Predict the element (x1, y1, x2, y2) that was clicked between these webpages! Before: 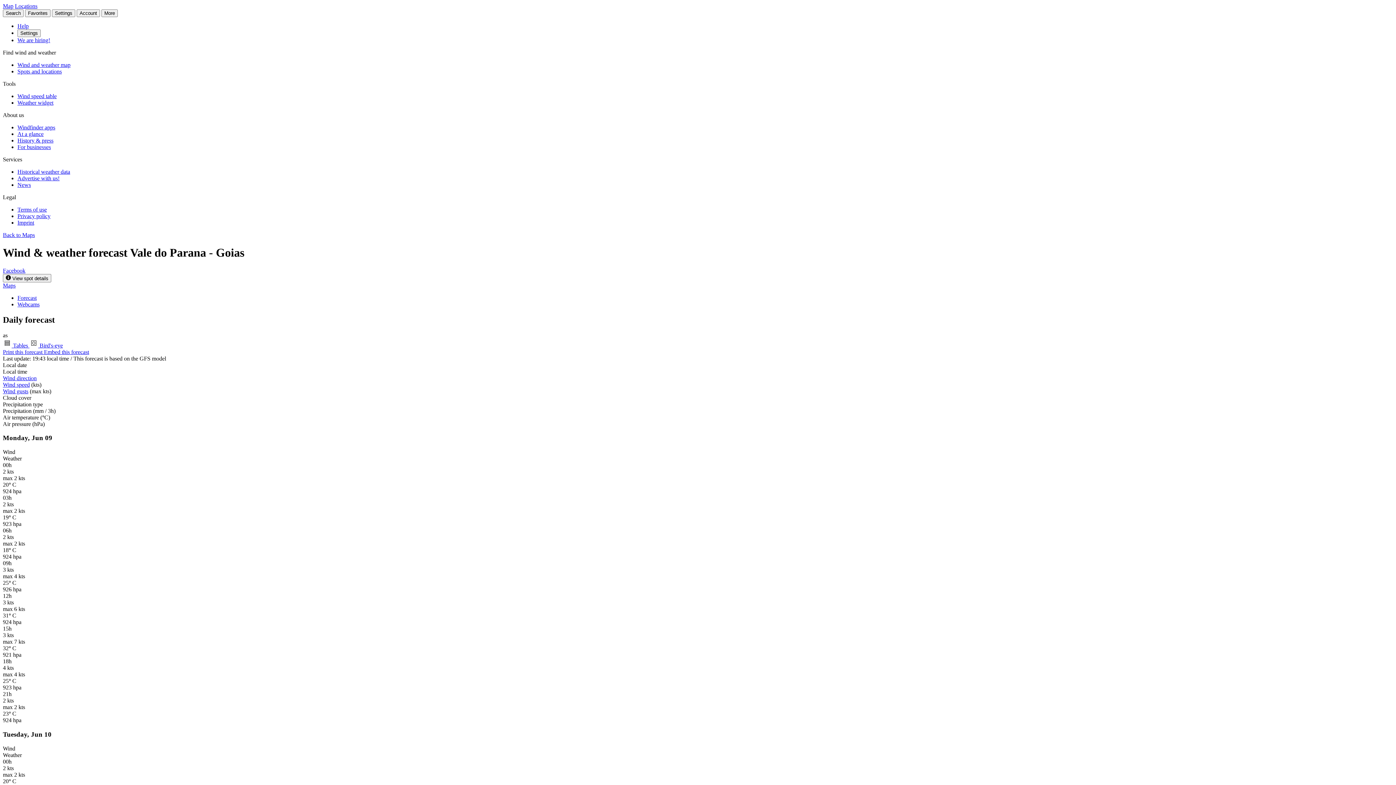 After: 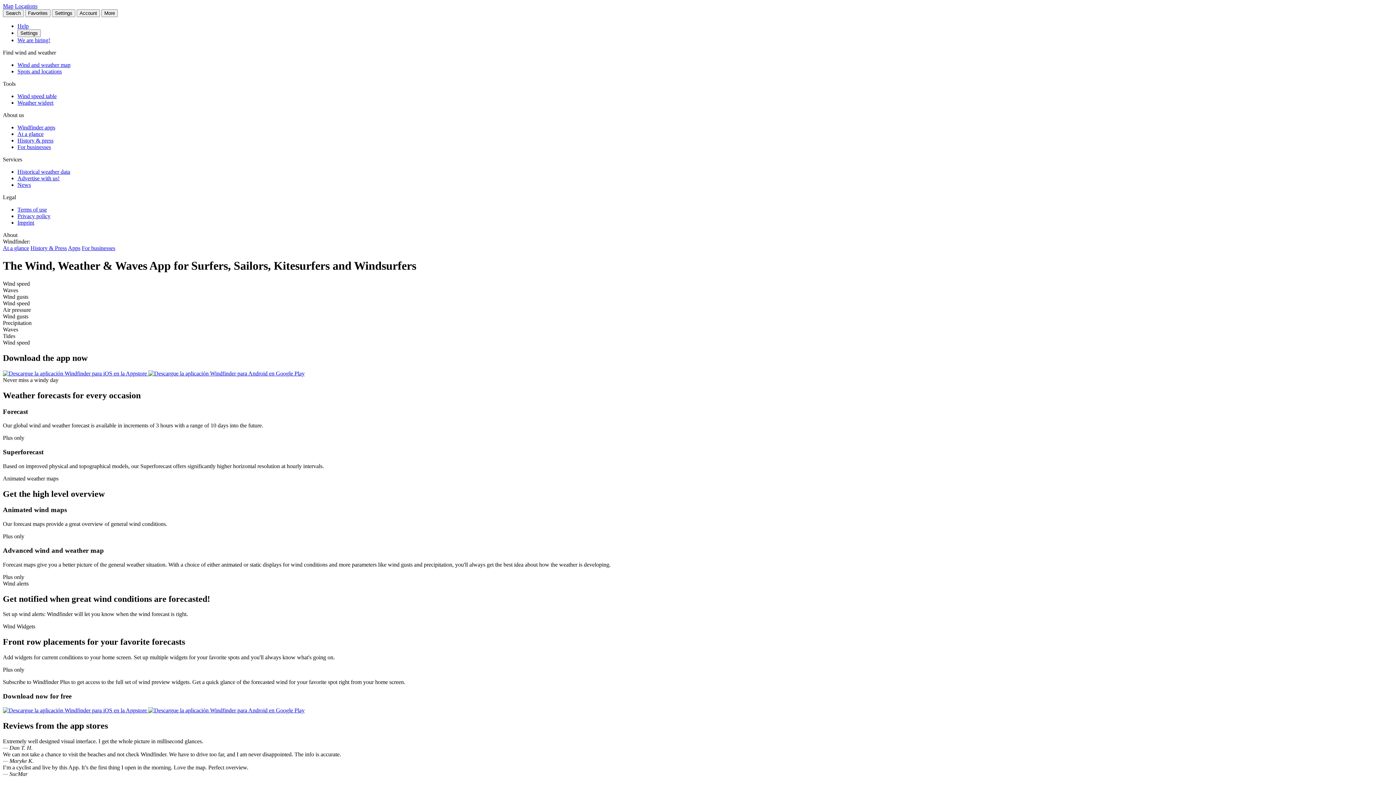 Action: label: Windfinder apps bbox: (17, 124, 55, 130)